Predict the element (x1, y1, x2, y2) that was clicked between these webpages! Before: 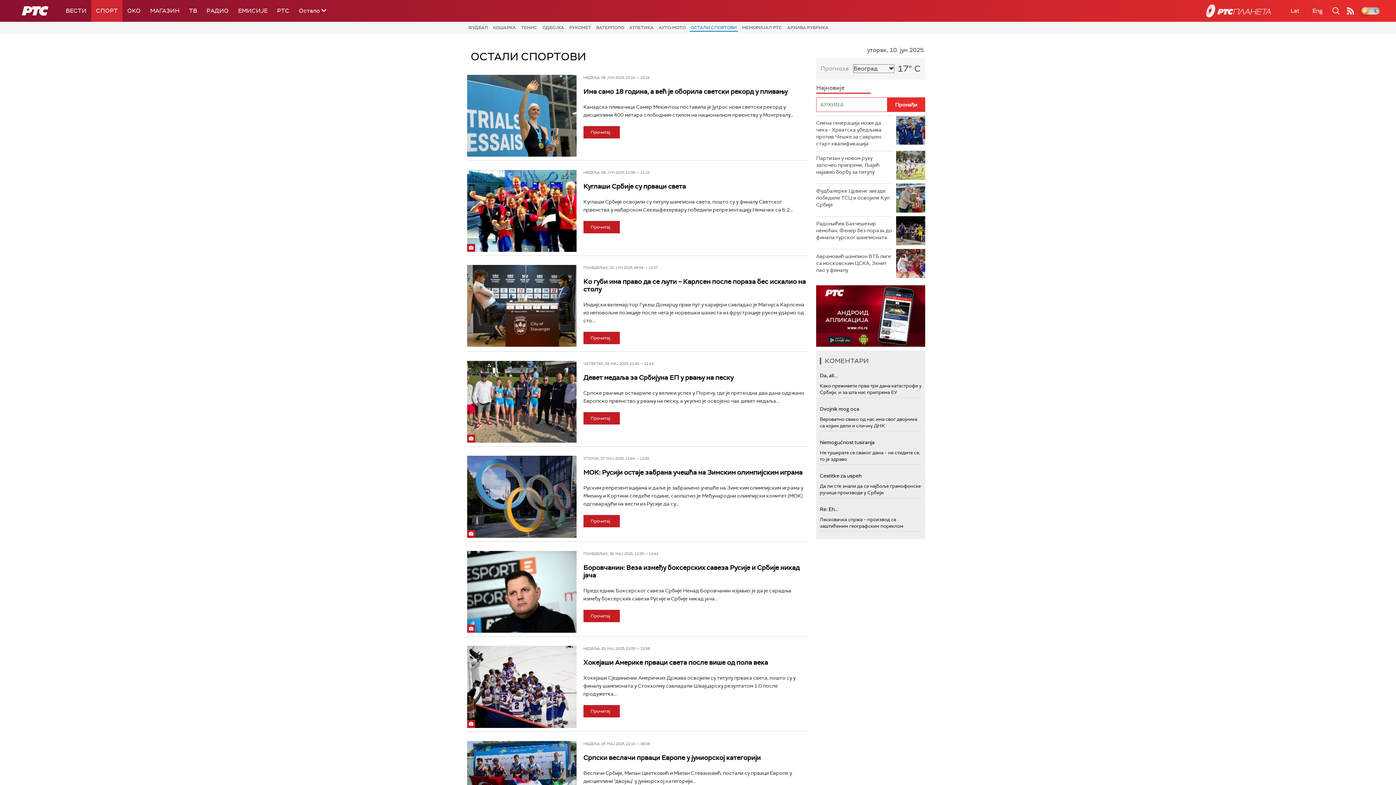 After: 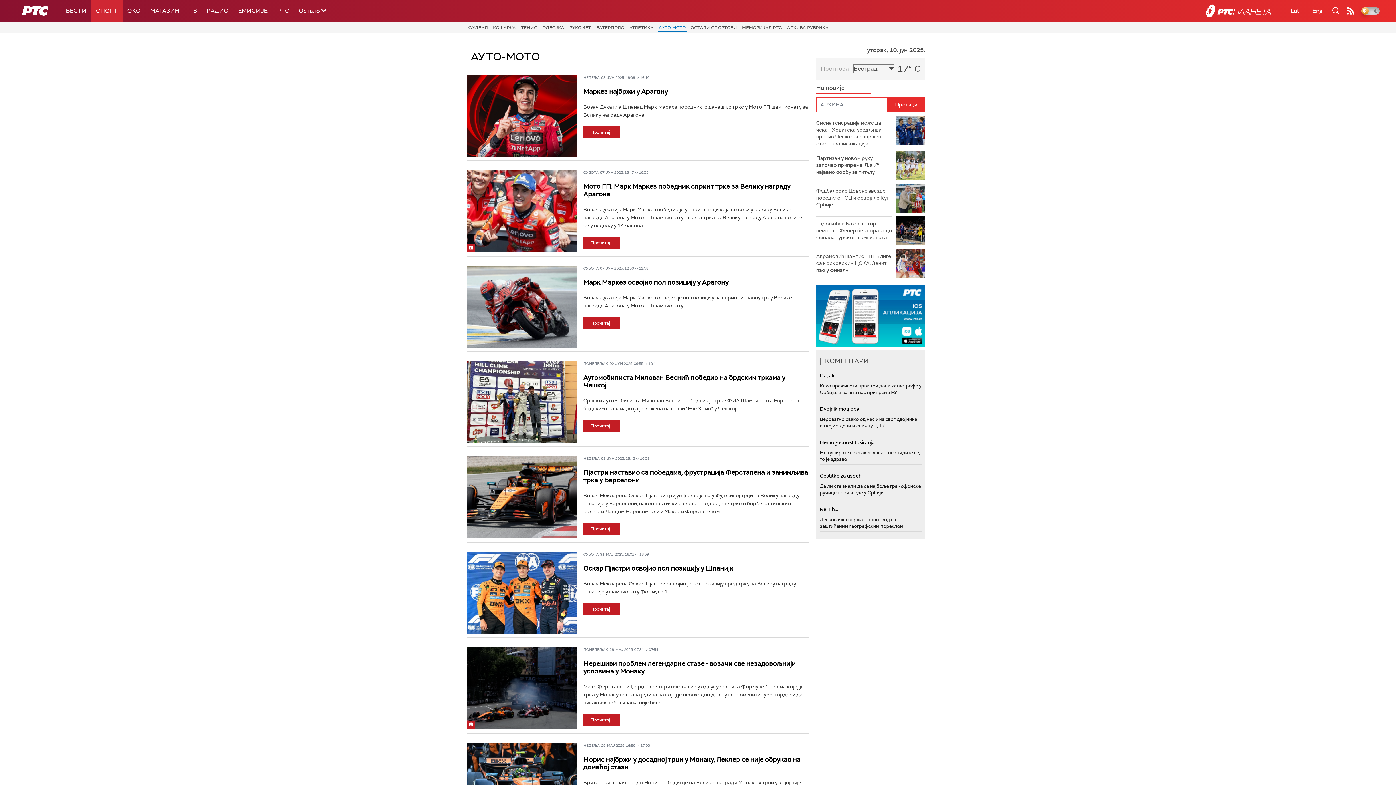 Action: bbox: (657, 23, 686, 31) label: АУТО-МОТО